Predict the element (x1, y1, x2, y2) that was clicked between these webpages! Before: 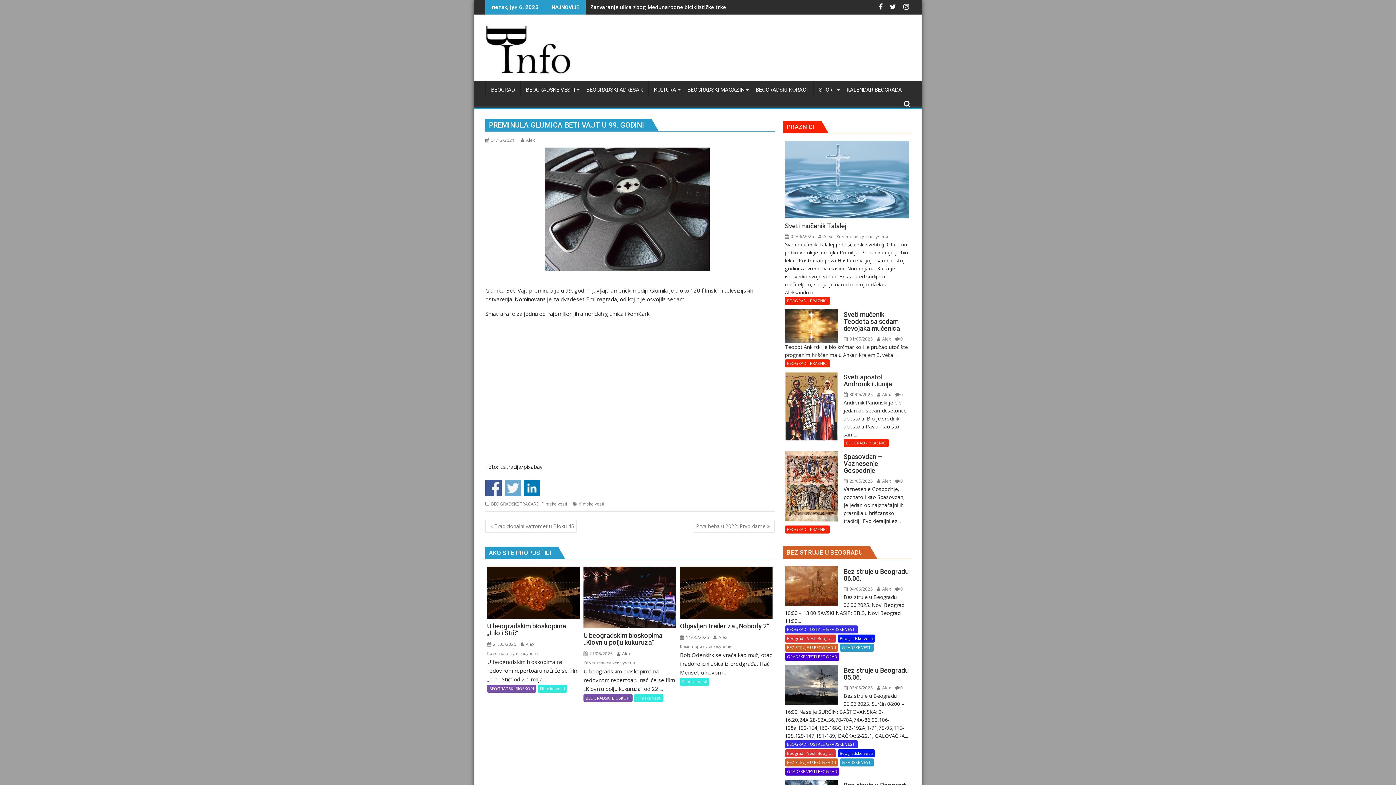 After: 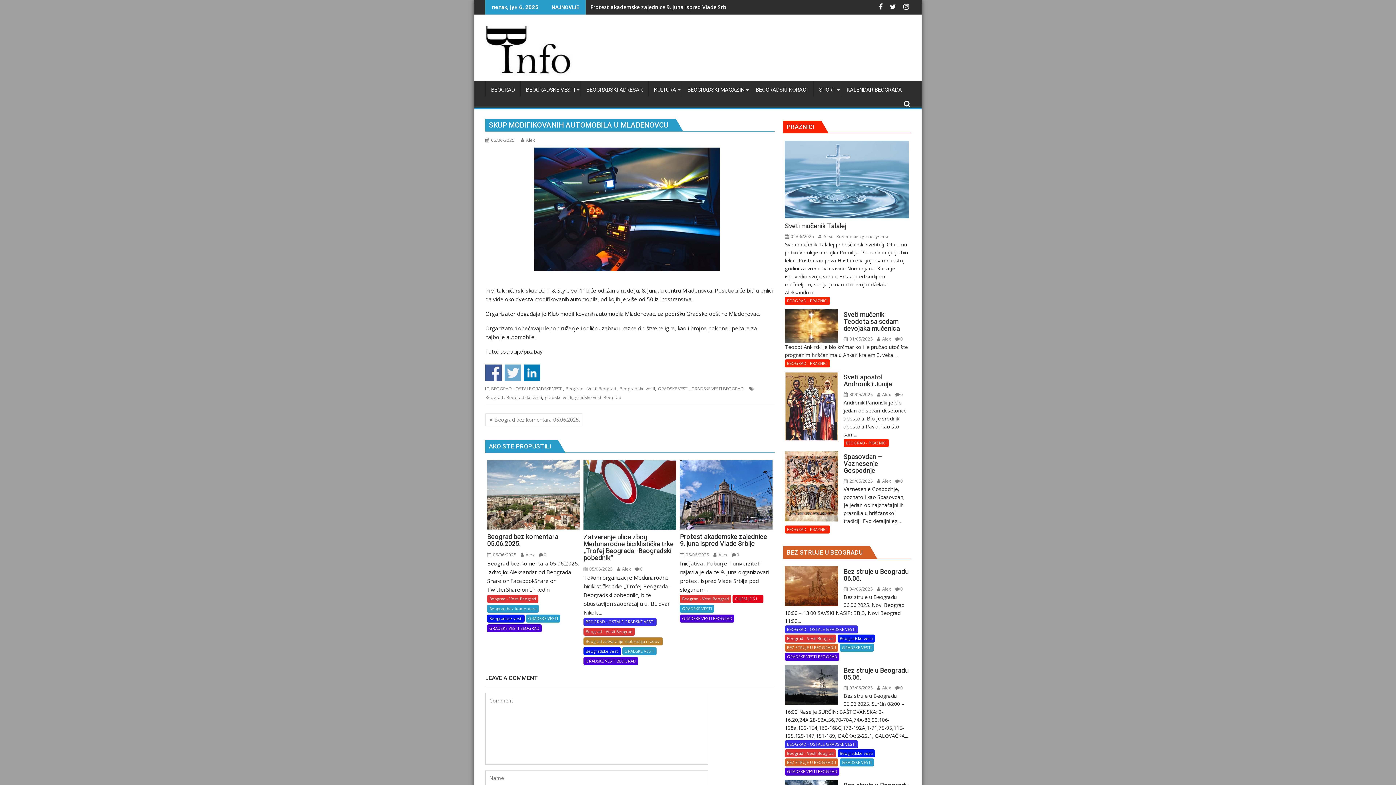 Action: bbox: (585, 0, 709, 14) label: Skup modifikovanih automobila u Mladenovcu